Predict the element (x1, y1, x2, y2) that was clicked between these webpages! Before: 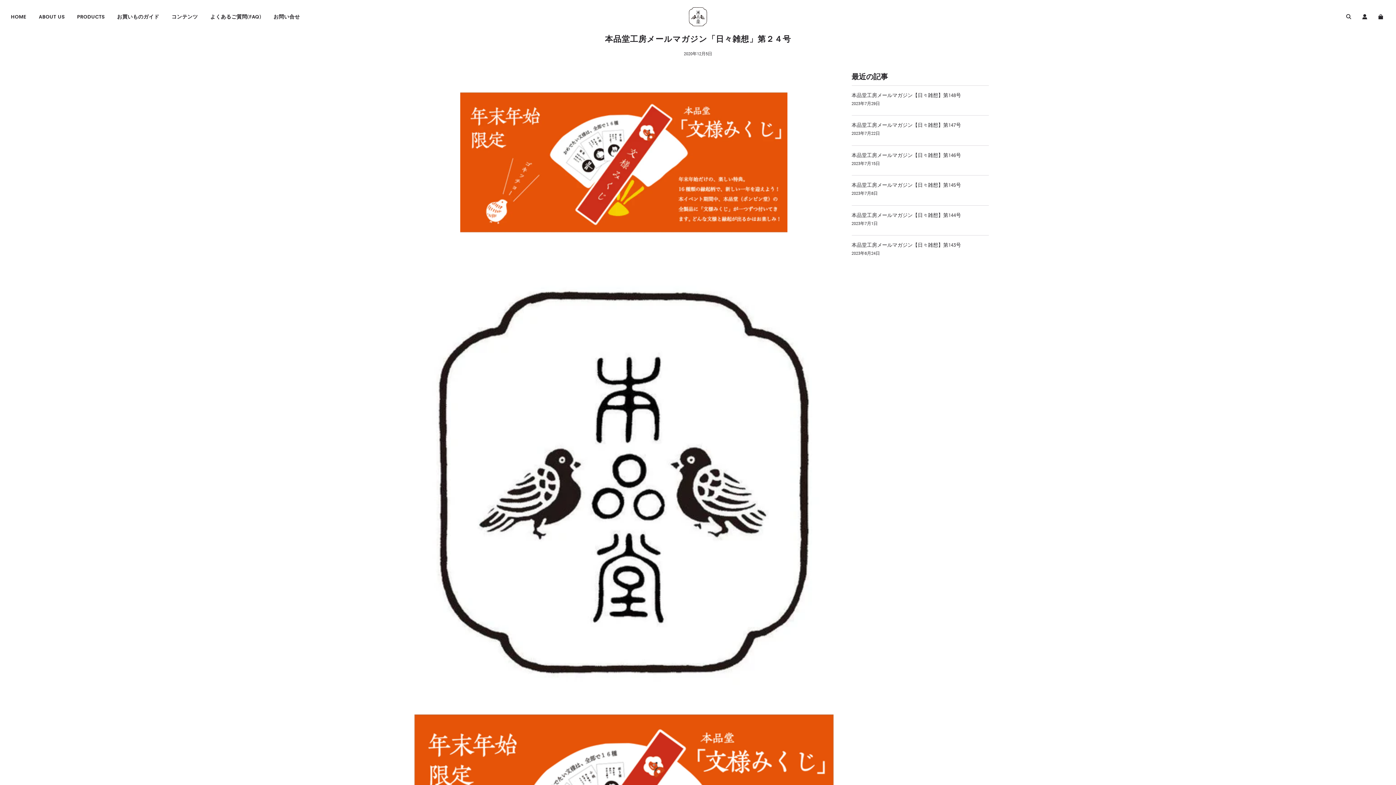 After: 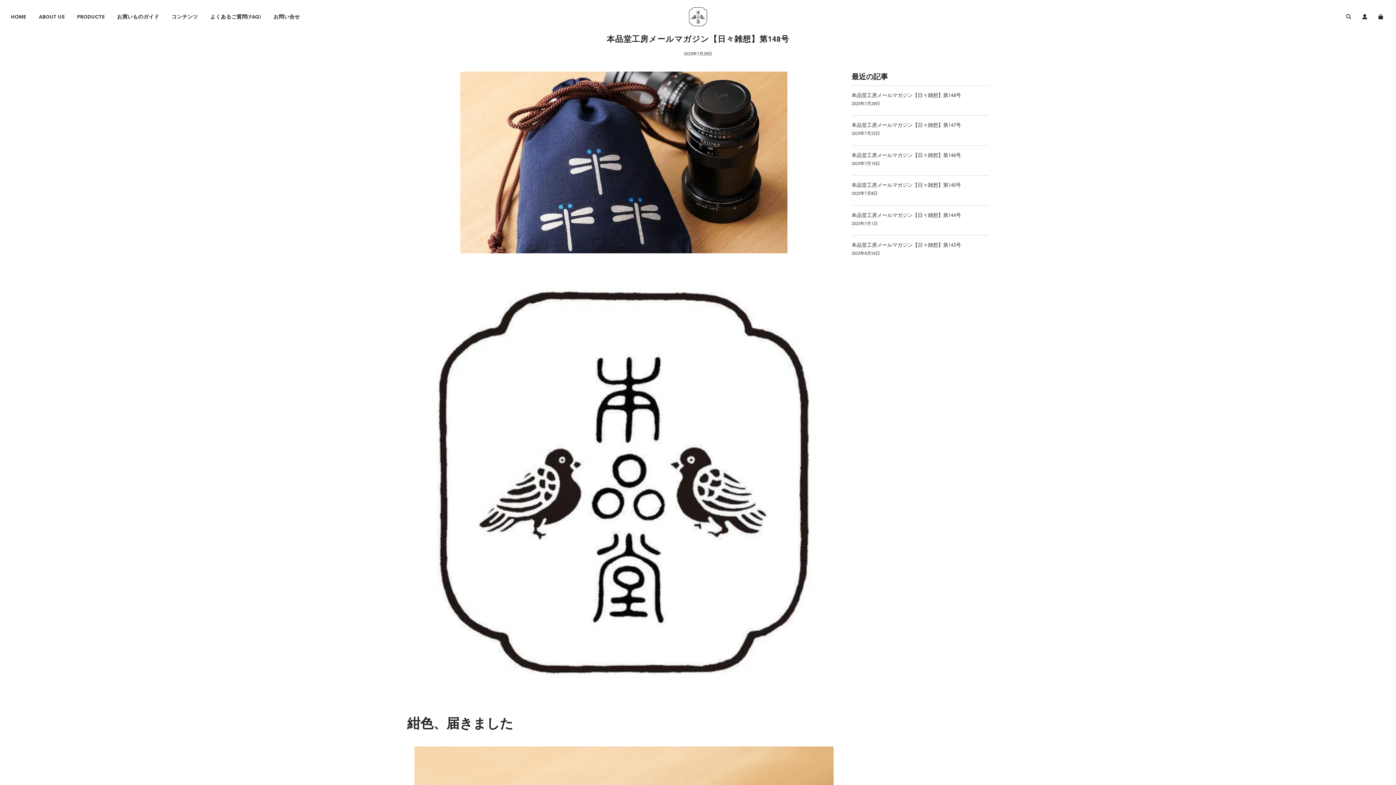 Action: label: 本品堂工房メールマガジン【日々雑想】第148号 bbox: (851, 91, 961, 98)